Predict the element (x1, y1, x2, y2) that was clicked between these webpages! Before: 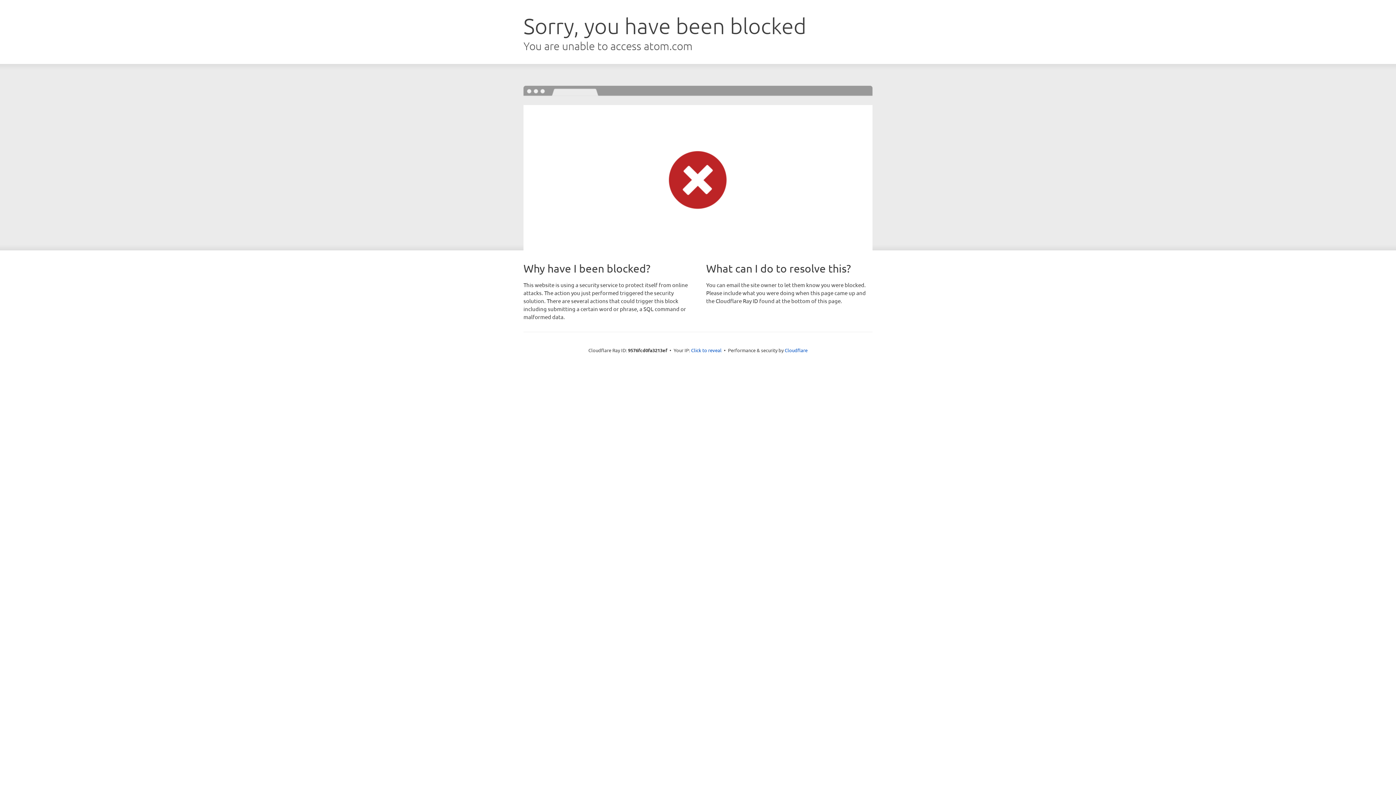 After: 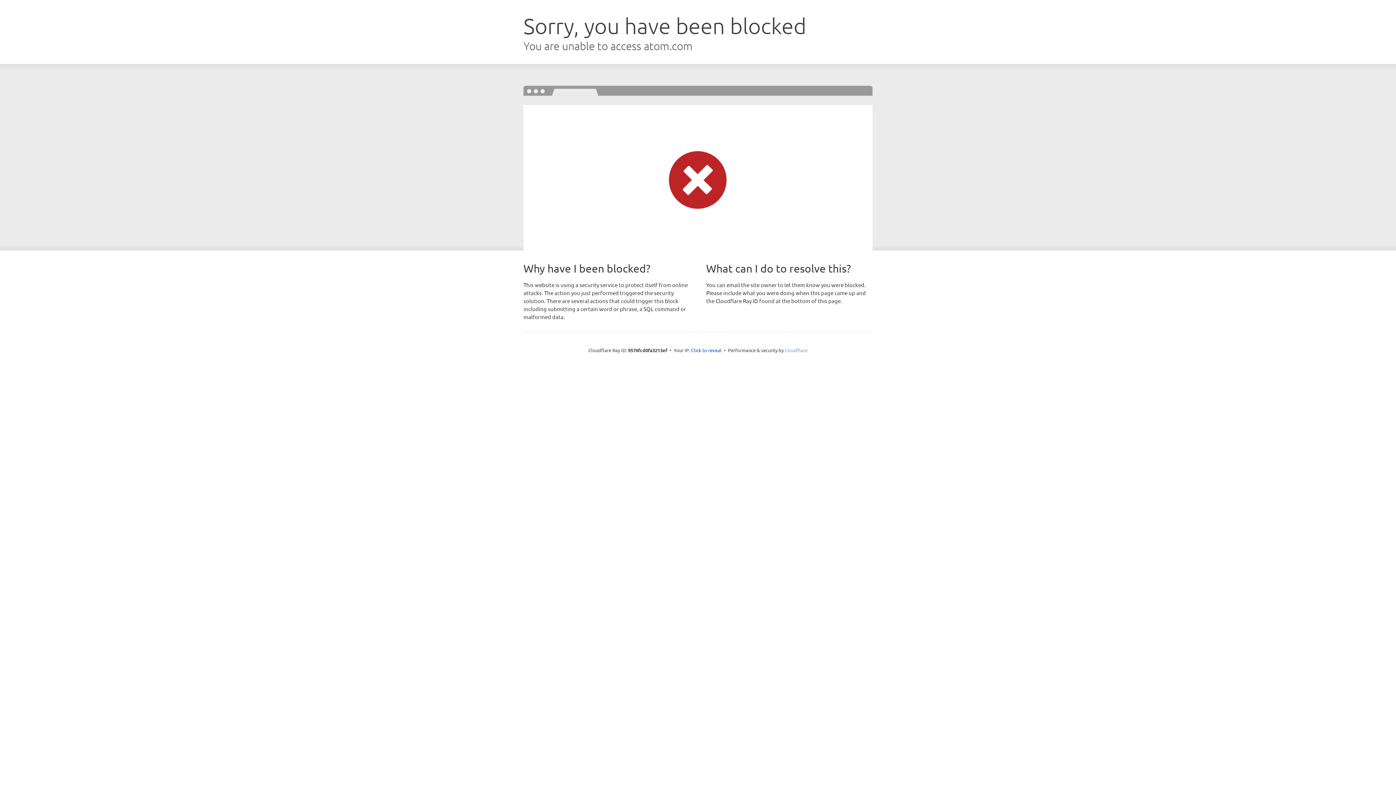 Action: bbox: (784, 347, 807, 353) label: Cloudflare